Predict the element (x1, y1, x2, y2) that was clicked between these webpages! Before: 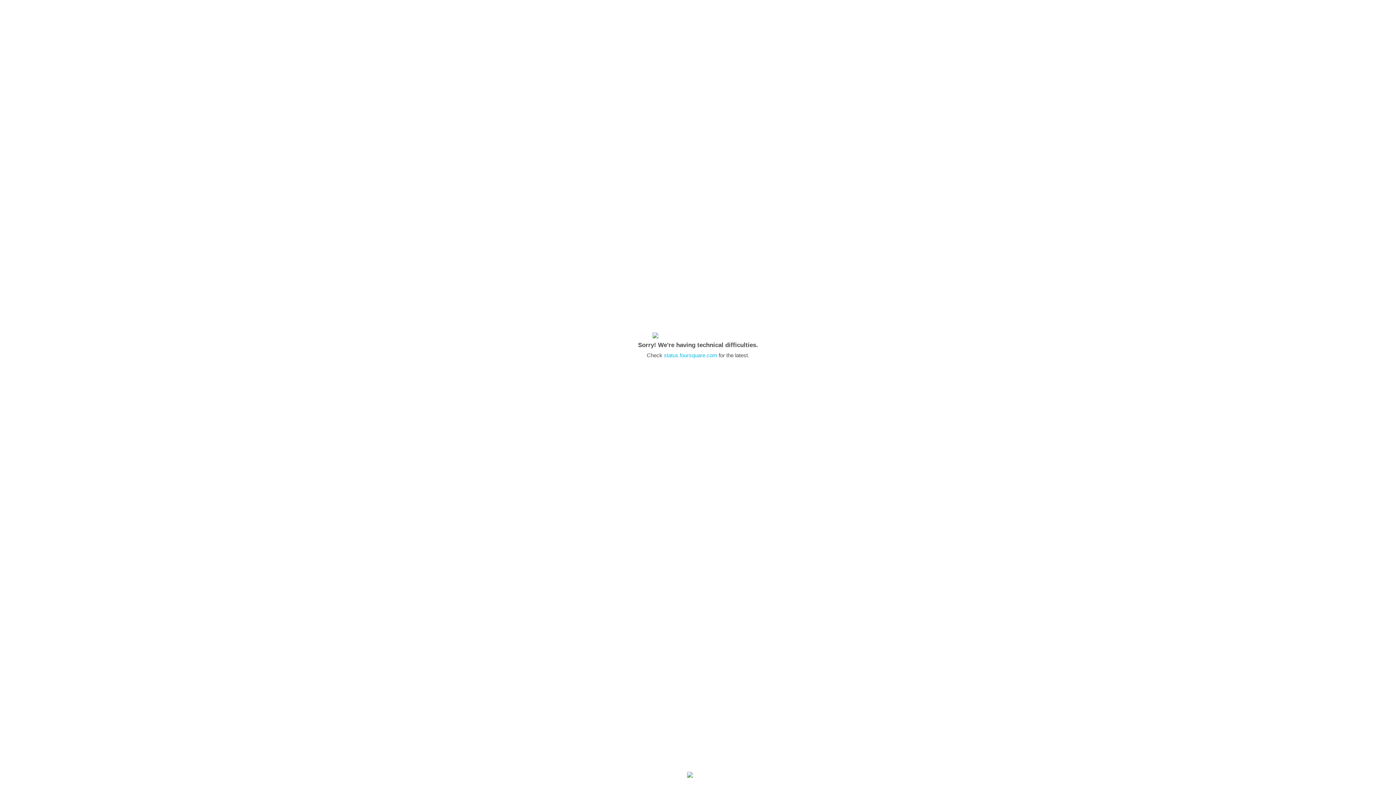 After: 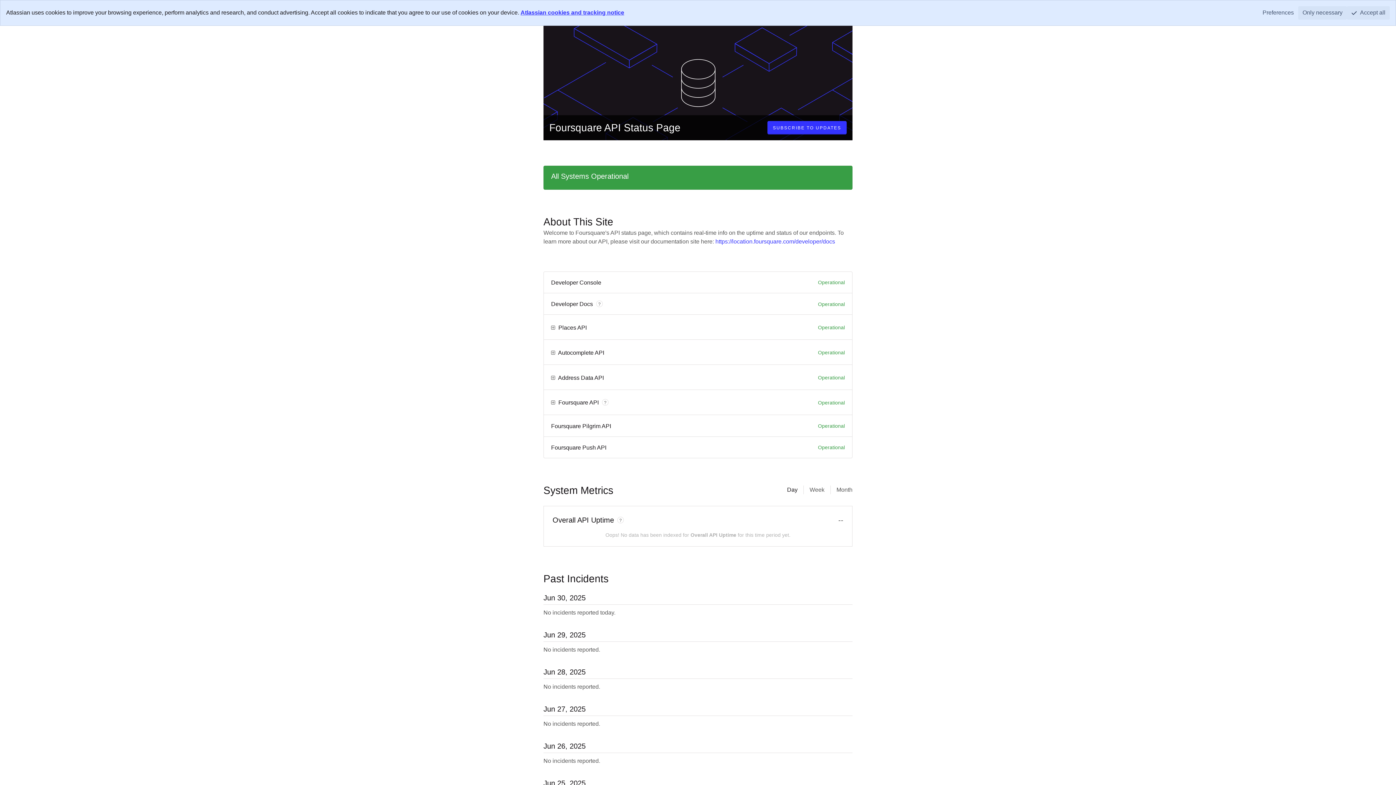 Action: label: status.foursquare.com bbox: (664, 352, 717, 358)